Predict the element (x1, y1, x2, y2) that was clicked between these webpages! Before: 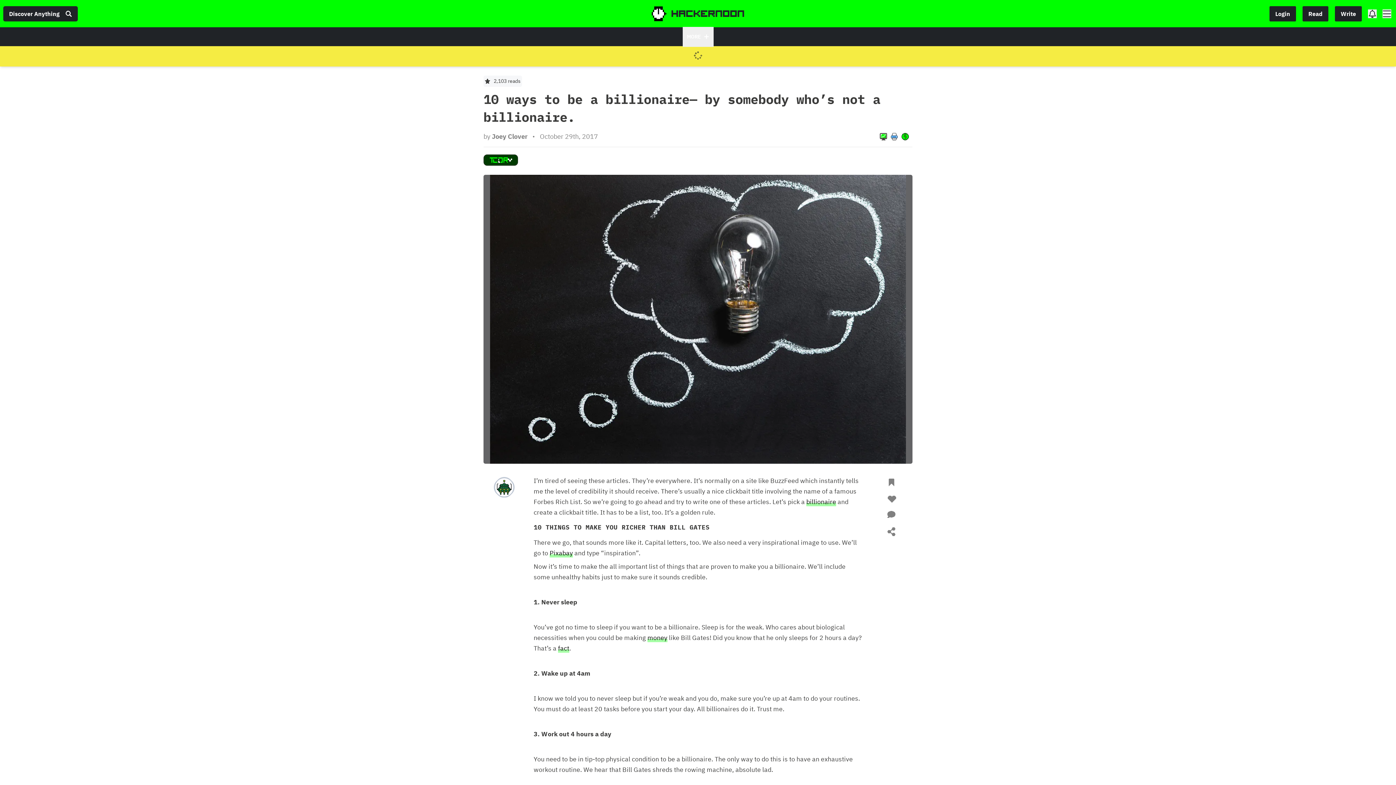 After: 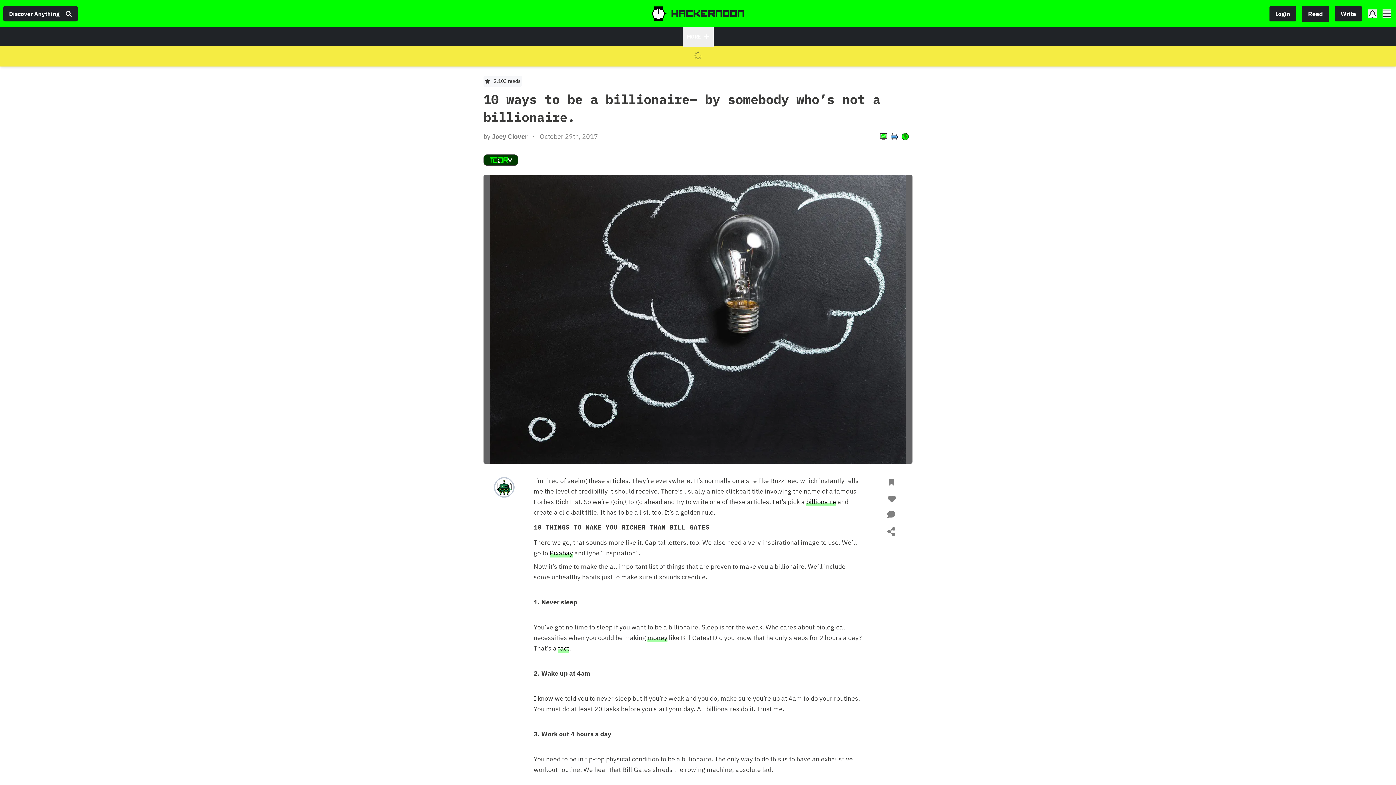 Action: bbox: (1302, 5, 1329, 21) label: Read